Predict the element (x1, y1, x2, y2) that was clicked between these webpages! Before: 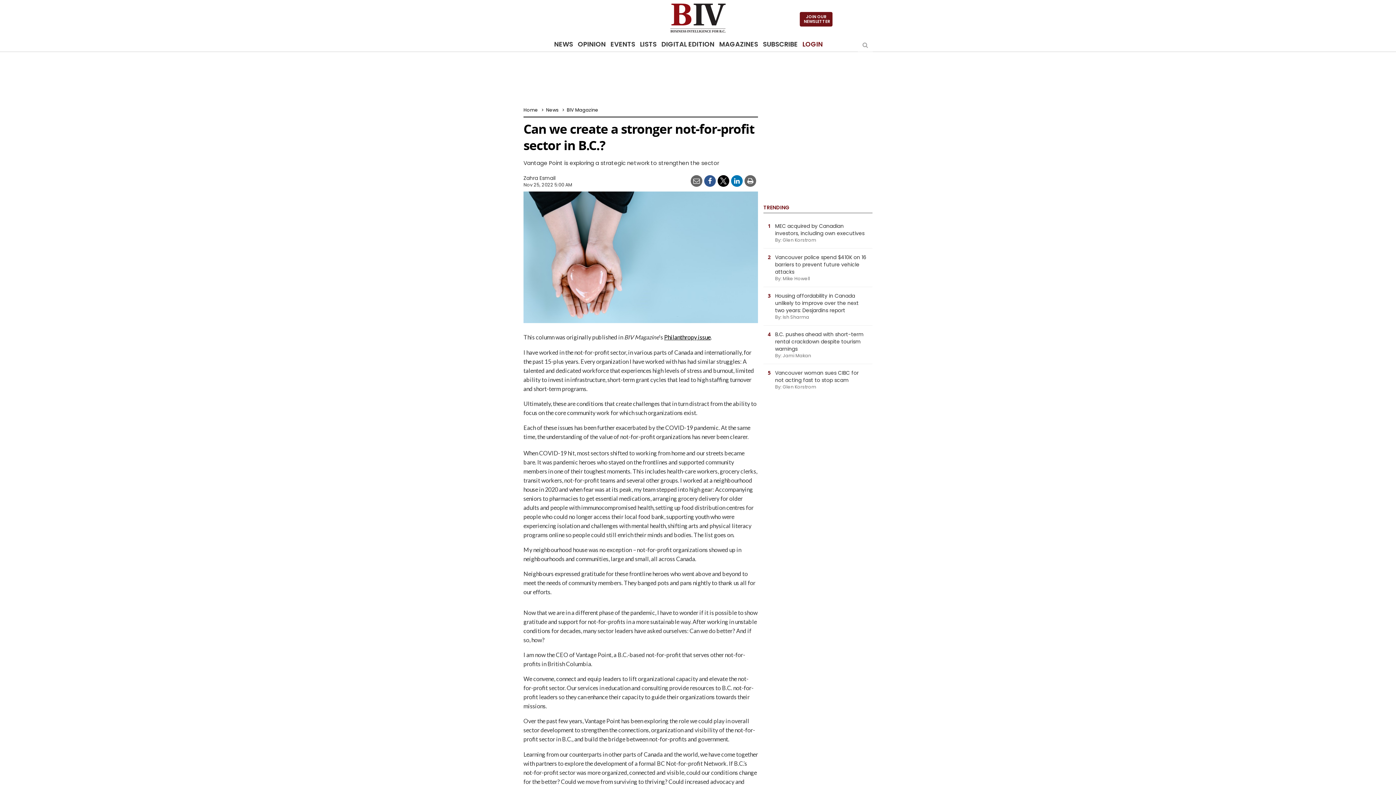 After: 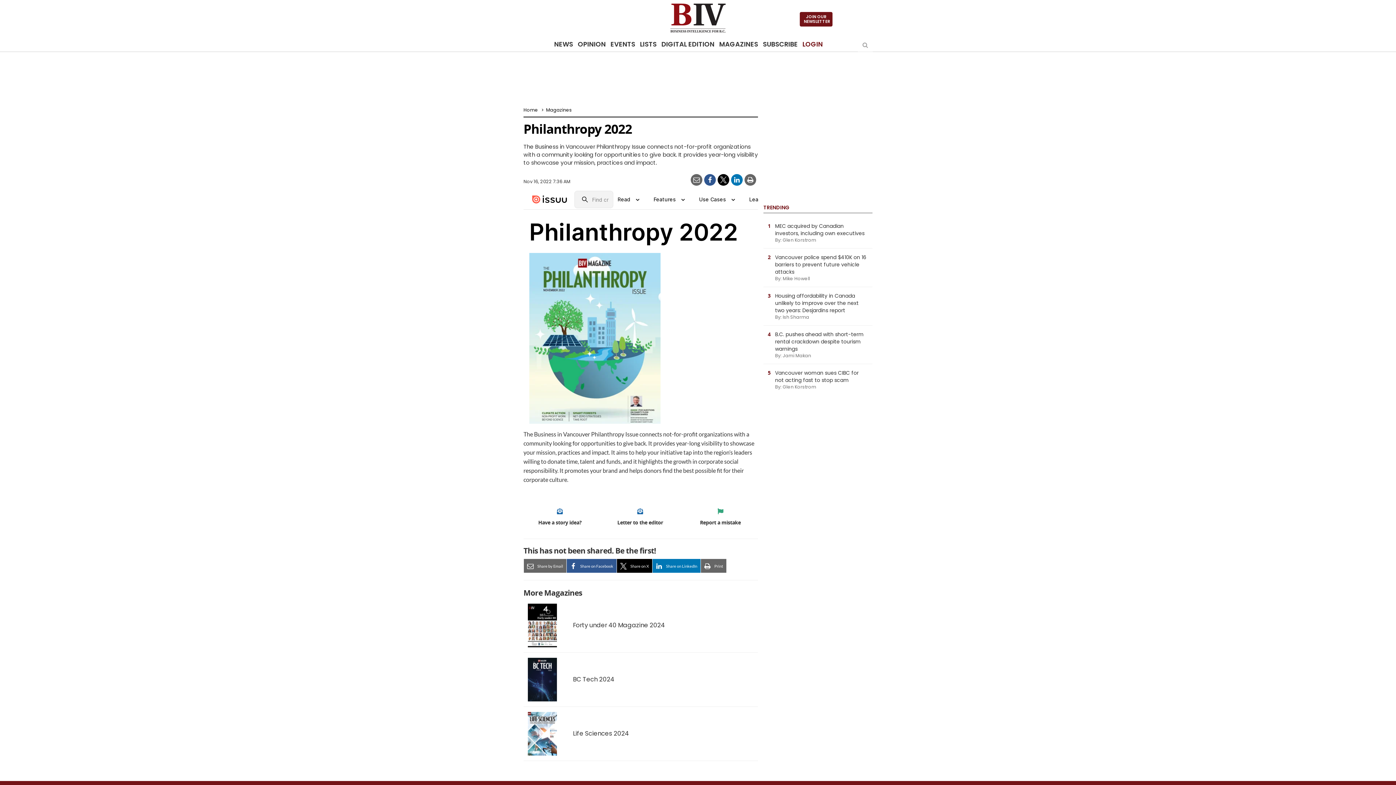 Action: label: Philanthropy issue bbox: (664, 333, 710, 340)